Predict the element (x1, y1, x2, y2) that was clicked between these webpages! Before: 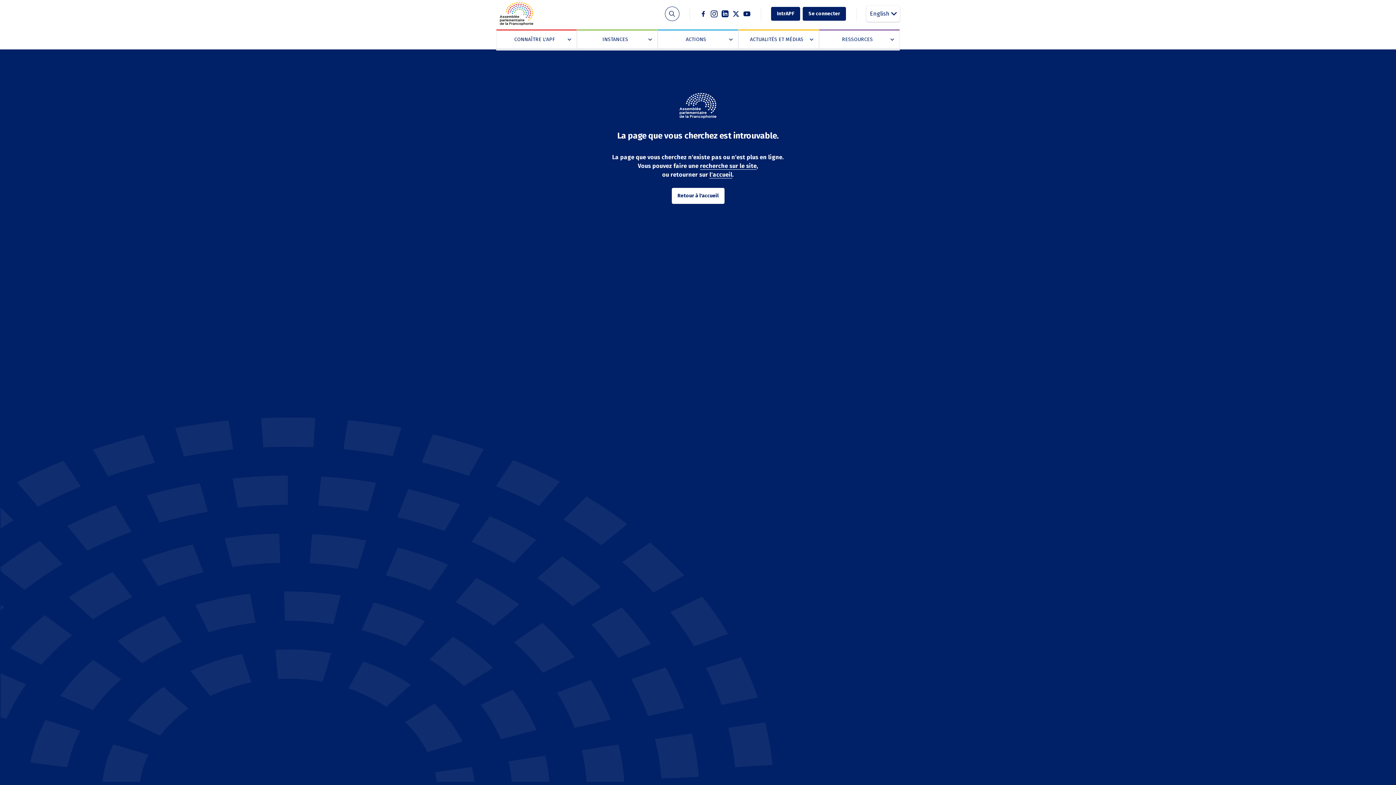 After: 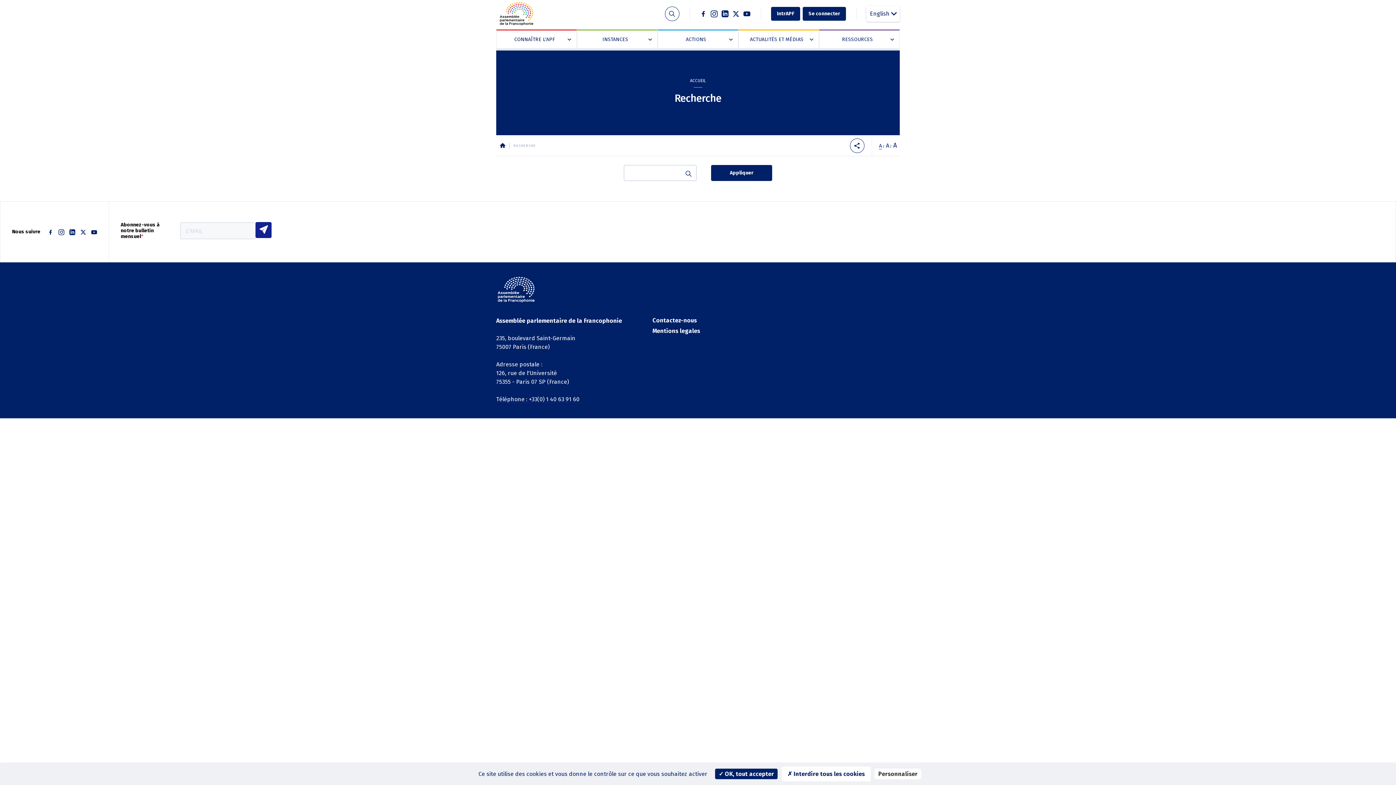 Action: label: recherche sur le site bbox: (700, 162, 756, 169)